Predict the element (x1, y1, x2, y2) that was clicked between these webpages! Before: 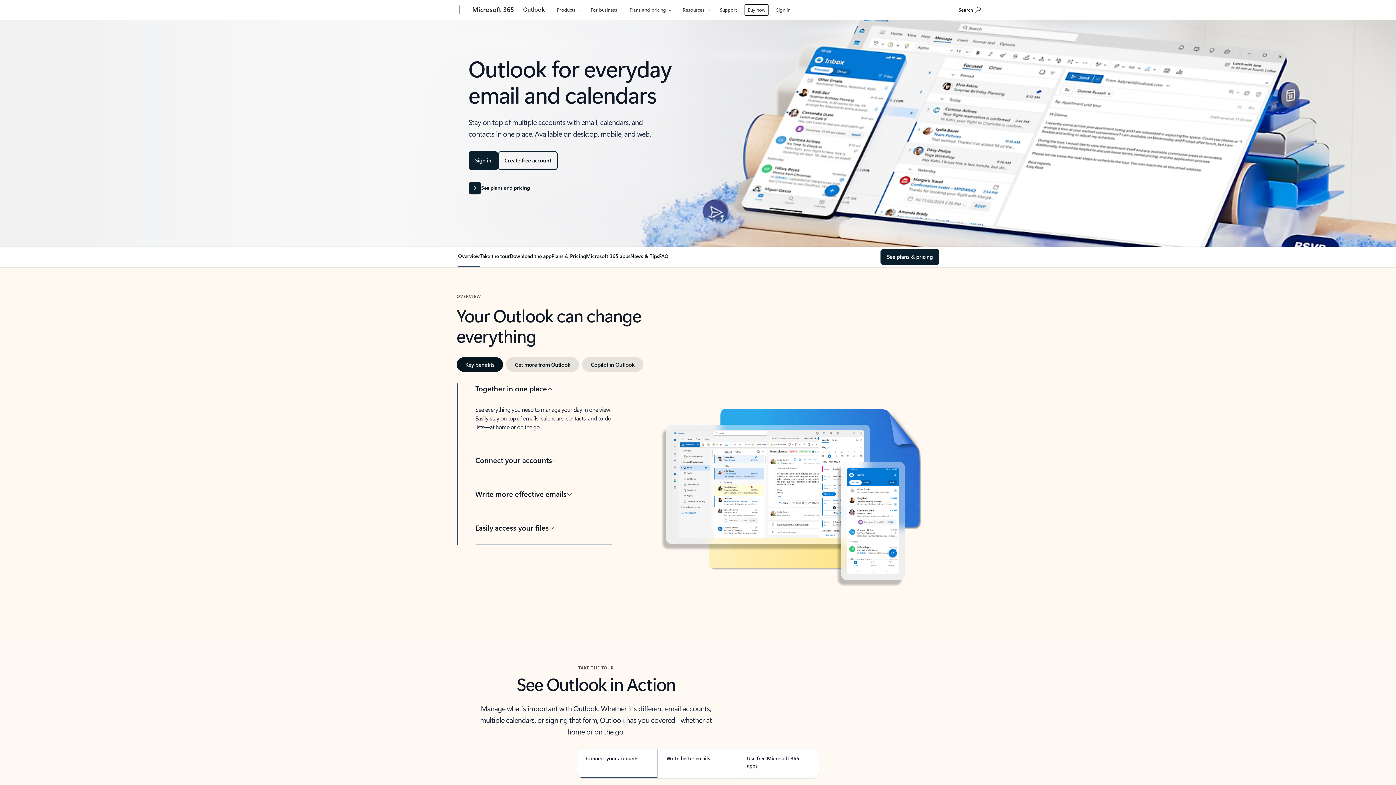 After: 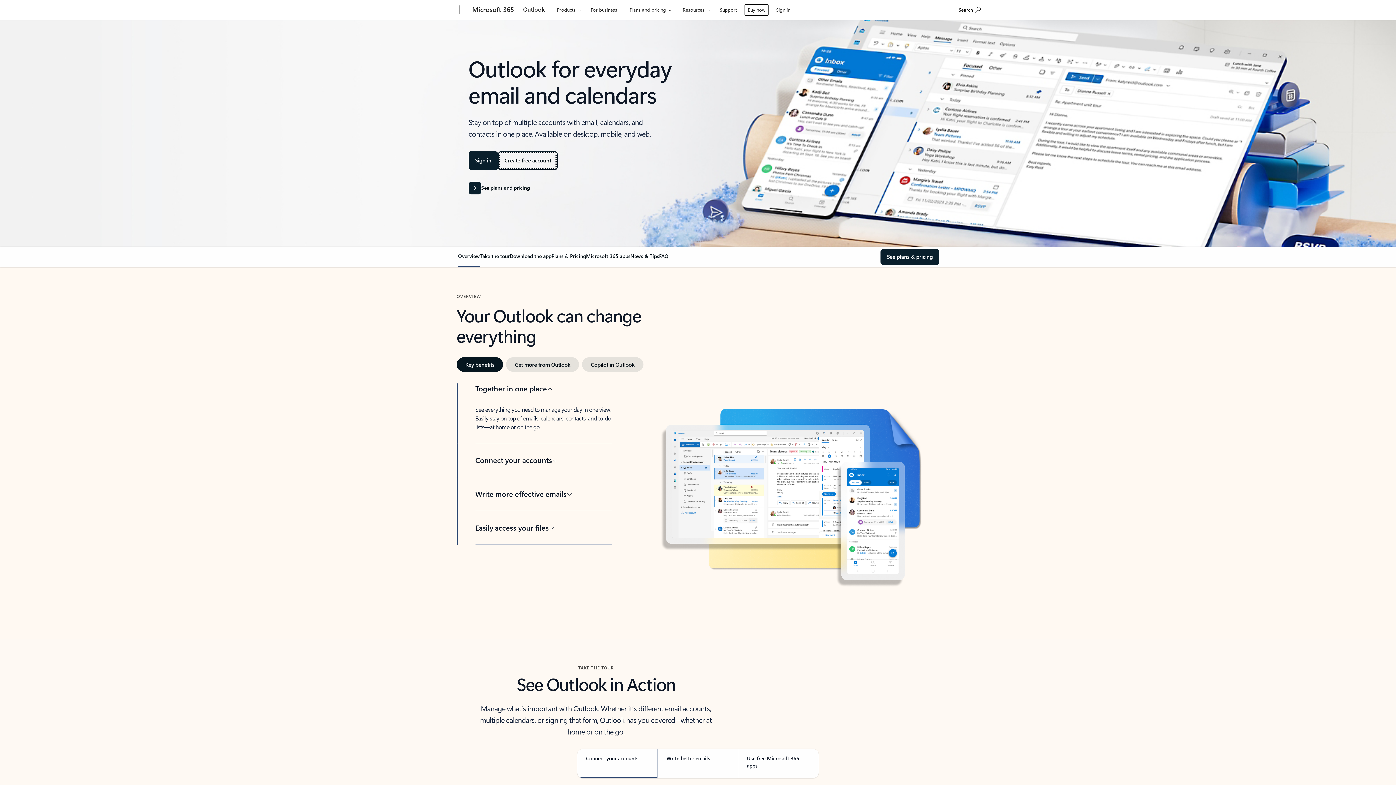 Action: bbox: (498, 151, 557, 170) label: Create free account on Outlook